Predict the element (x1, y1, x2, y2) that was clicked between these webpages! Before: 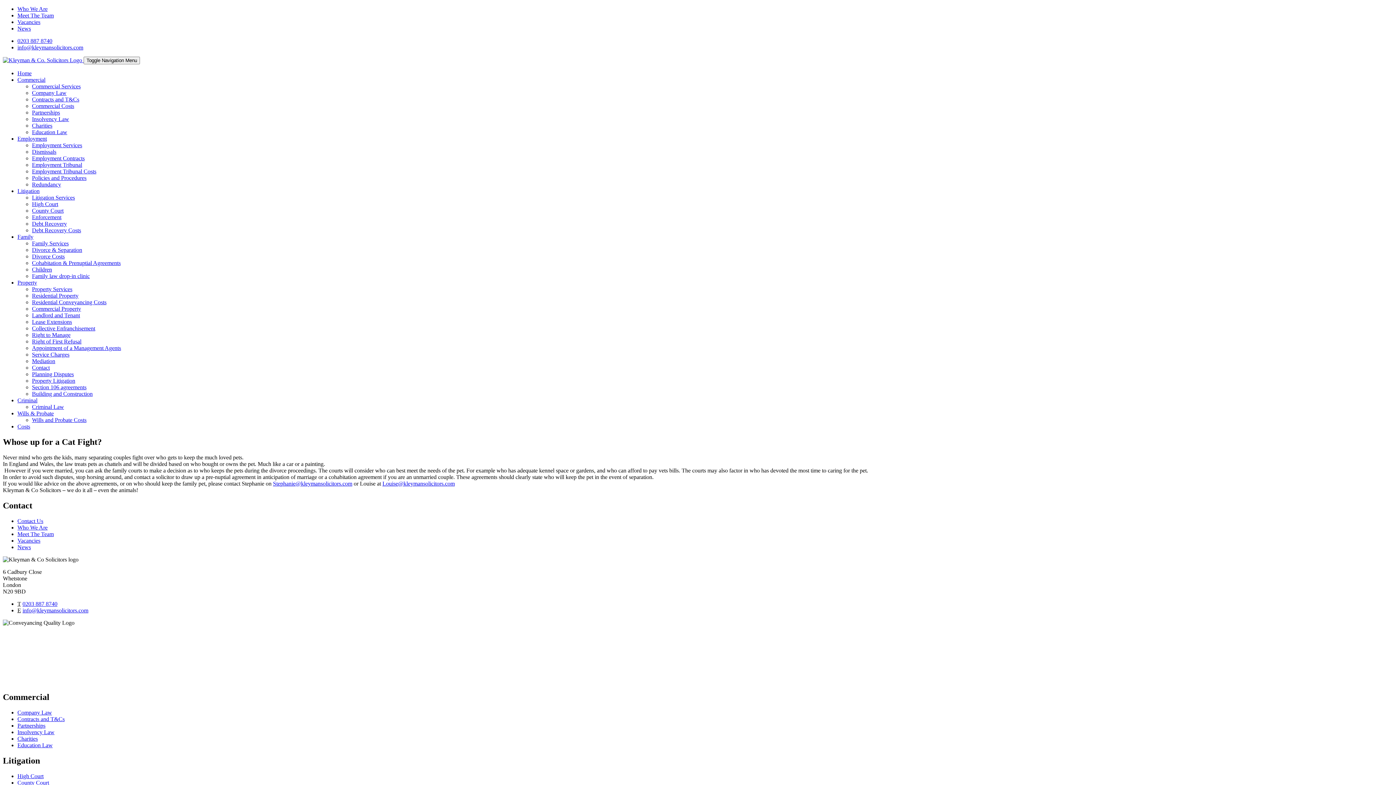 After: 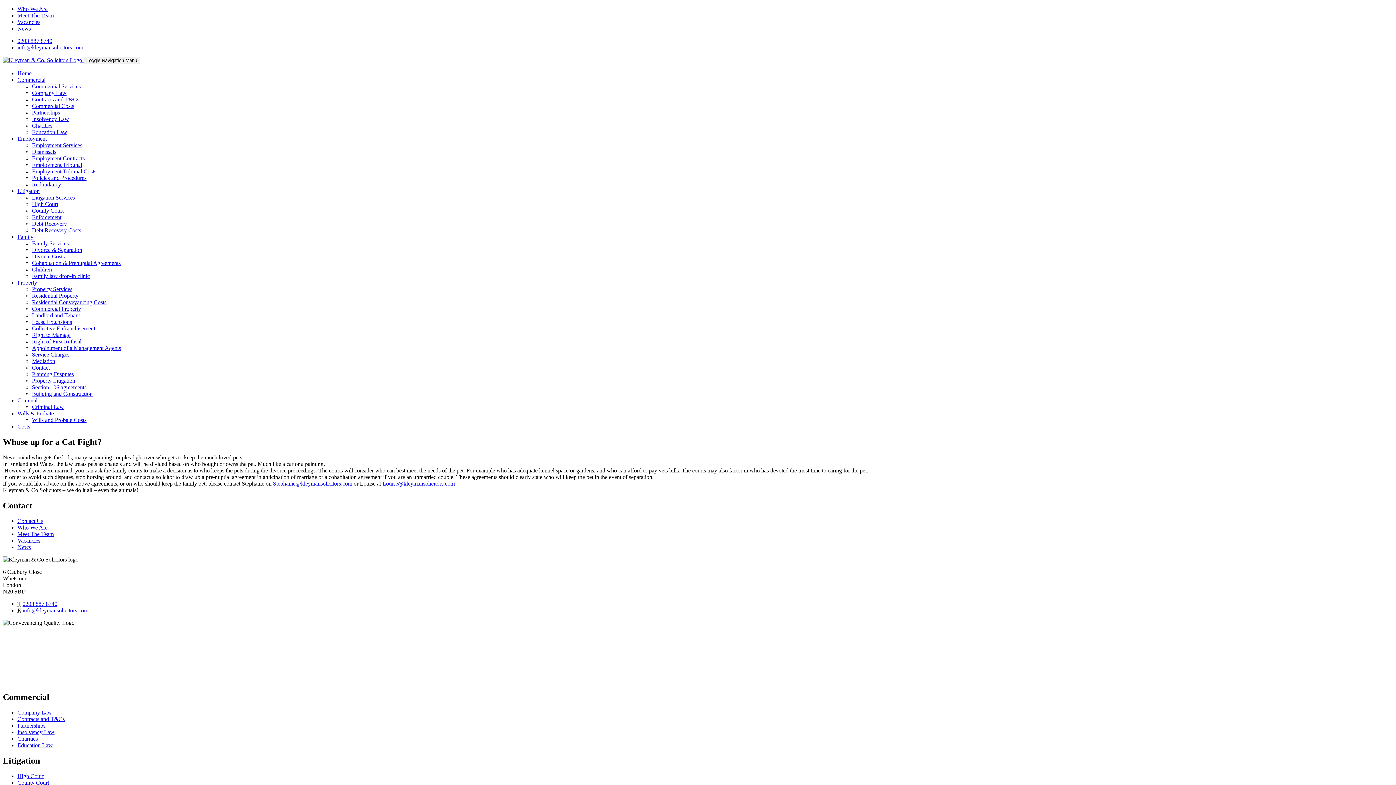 Action: label: info@kleymansolicitors.com bbox: (17, 44, 83, 50)